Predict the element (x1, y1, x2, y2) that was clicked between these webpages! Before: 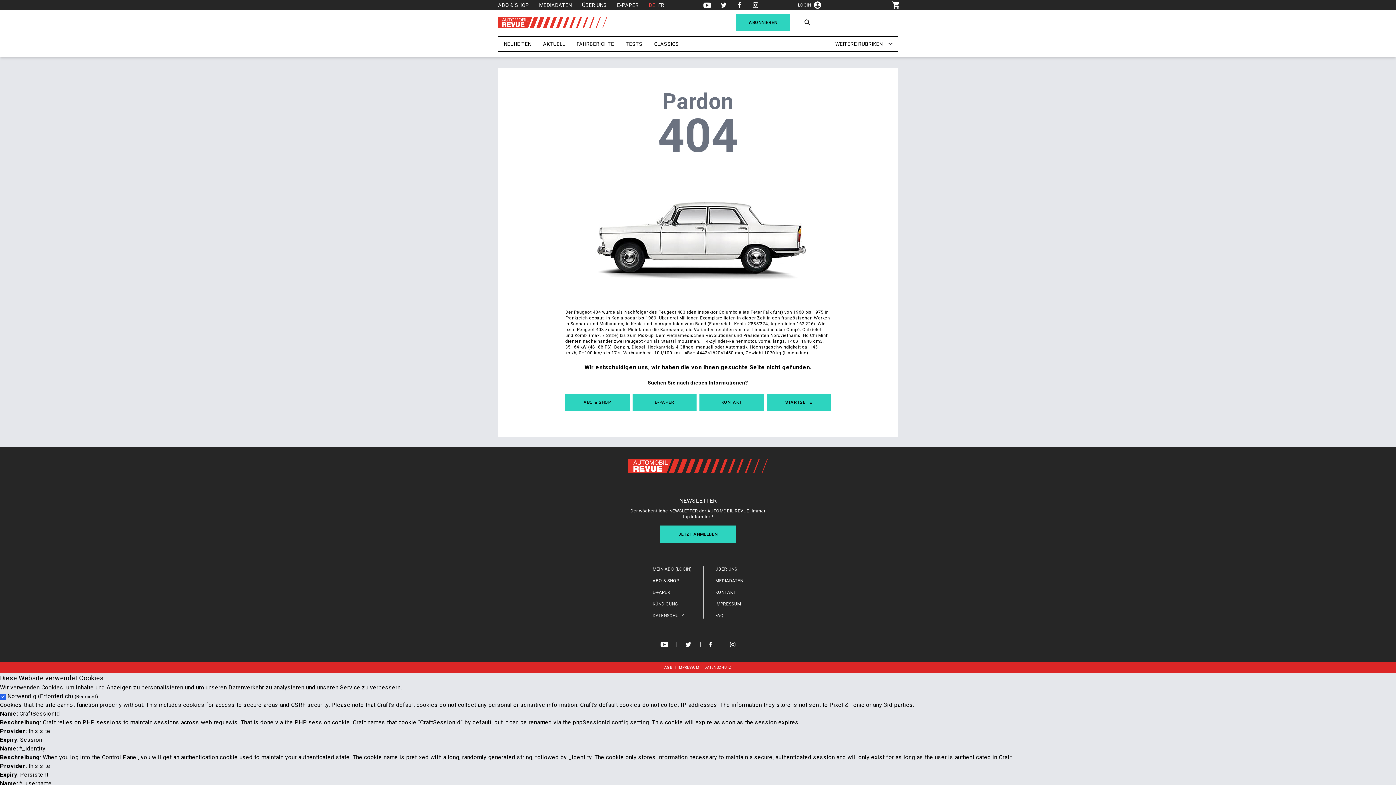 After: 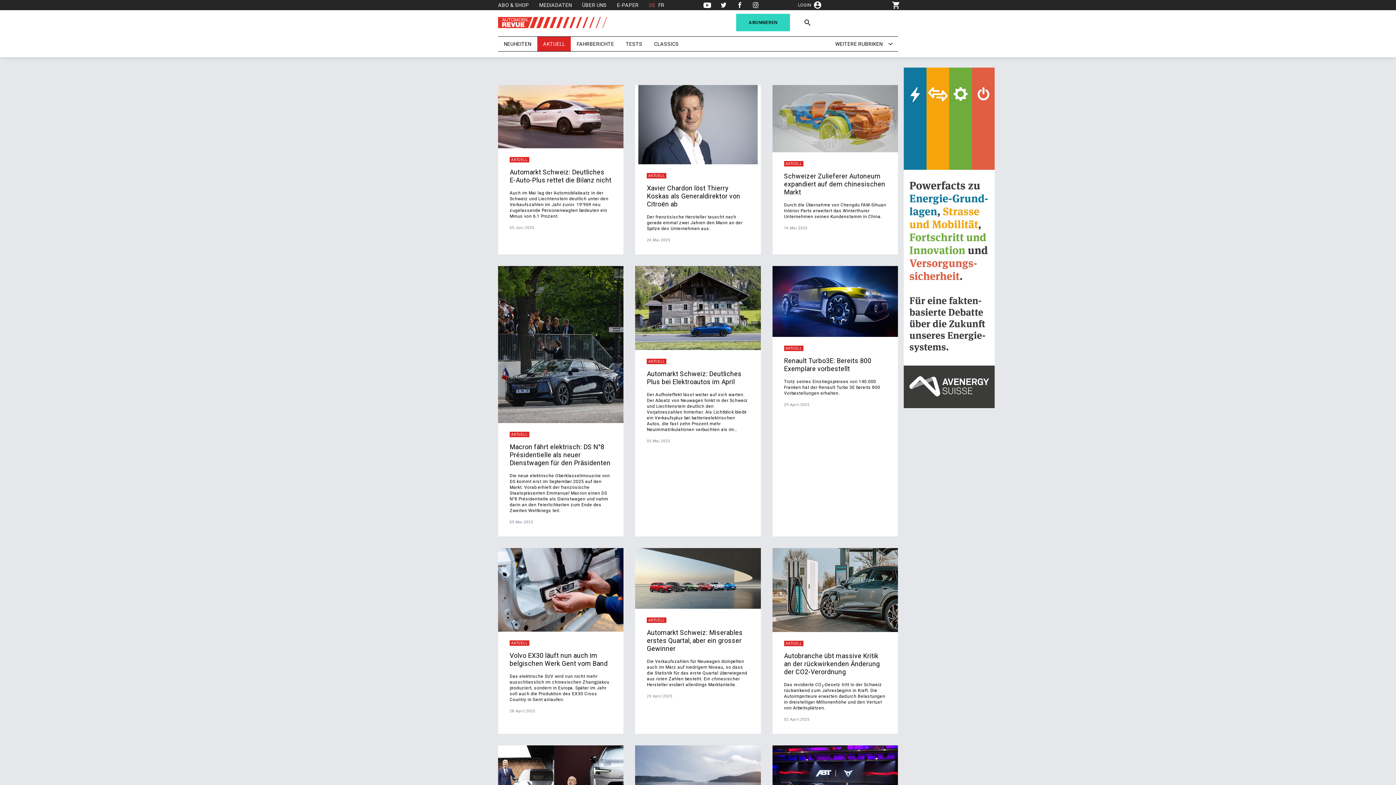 Action: bbox: (537, 36, 571, 51) label: AKTUELL